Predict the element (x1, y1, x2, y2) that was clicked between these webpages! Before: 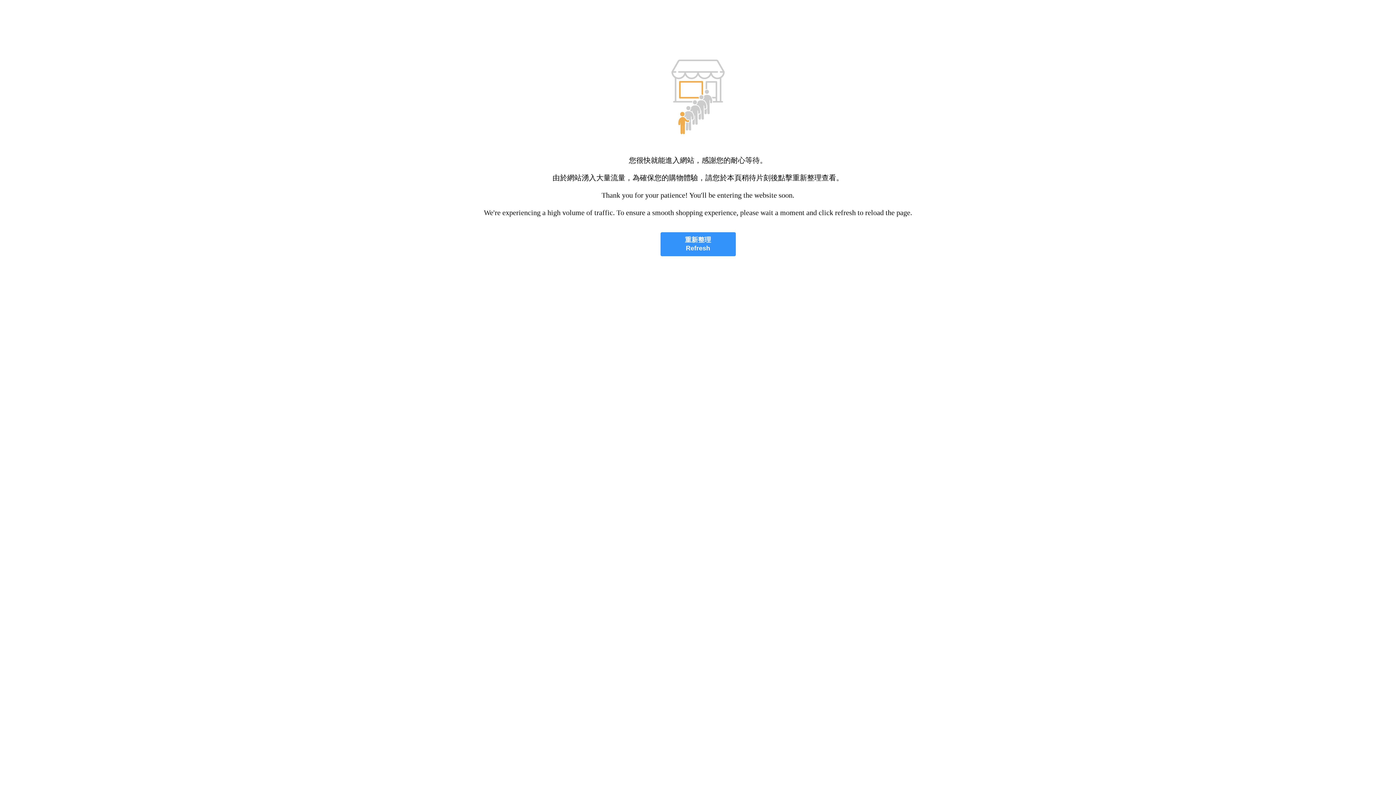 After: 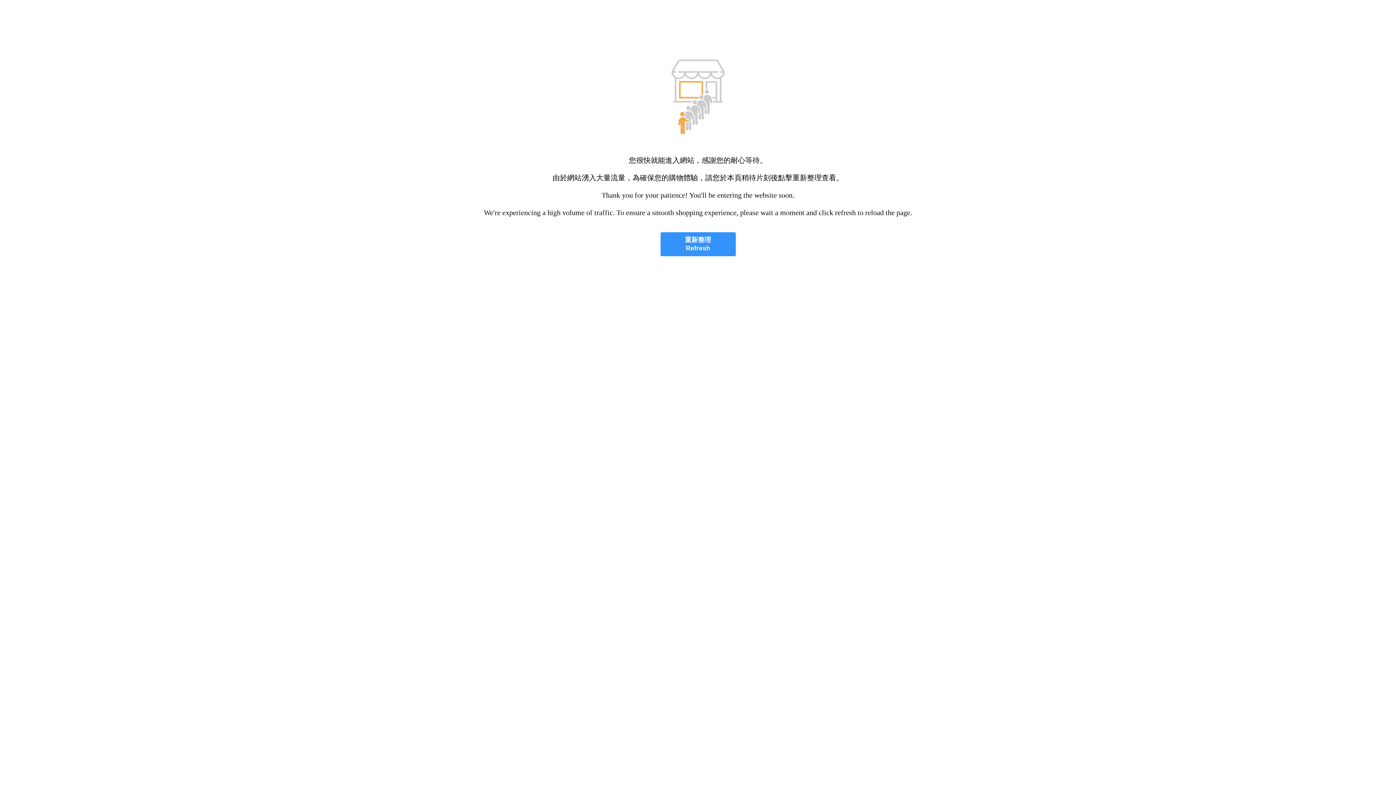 Action: bbox: (660, 232, 735, 256) label: 重新整理
Refresh